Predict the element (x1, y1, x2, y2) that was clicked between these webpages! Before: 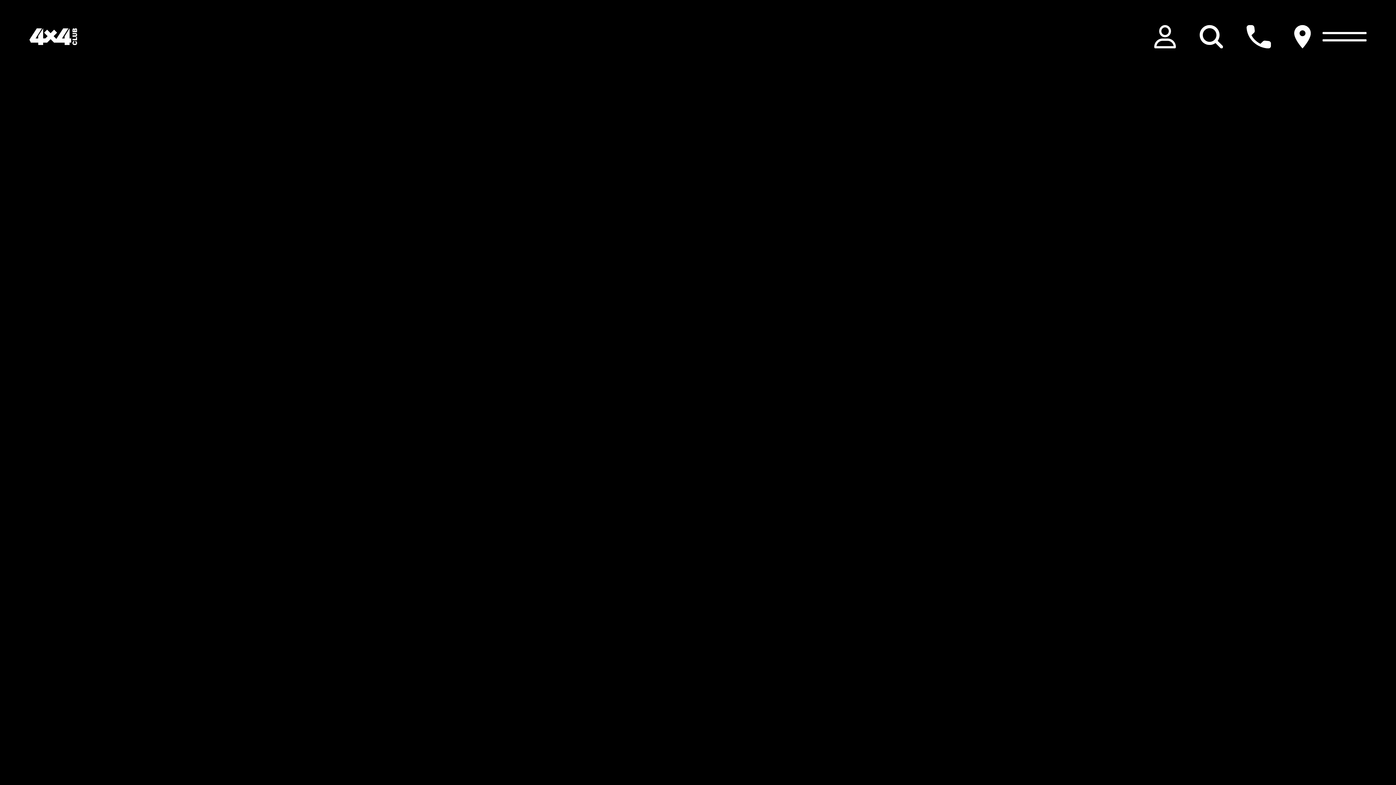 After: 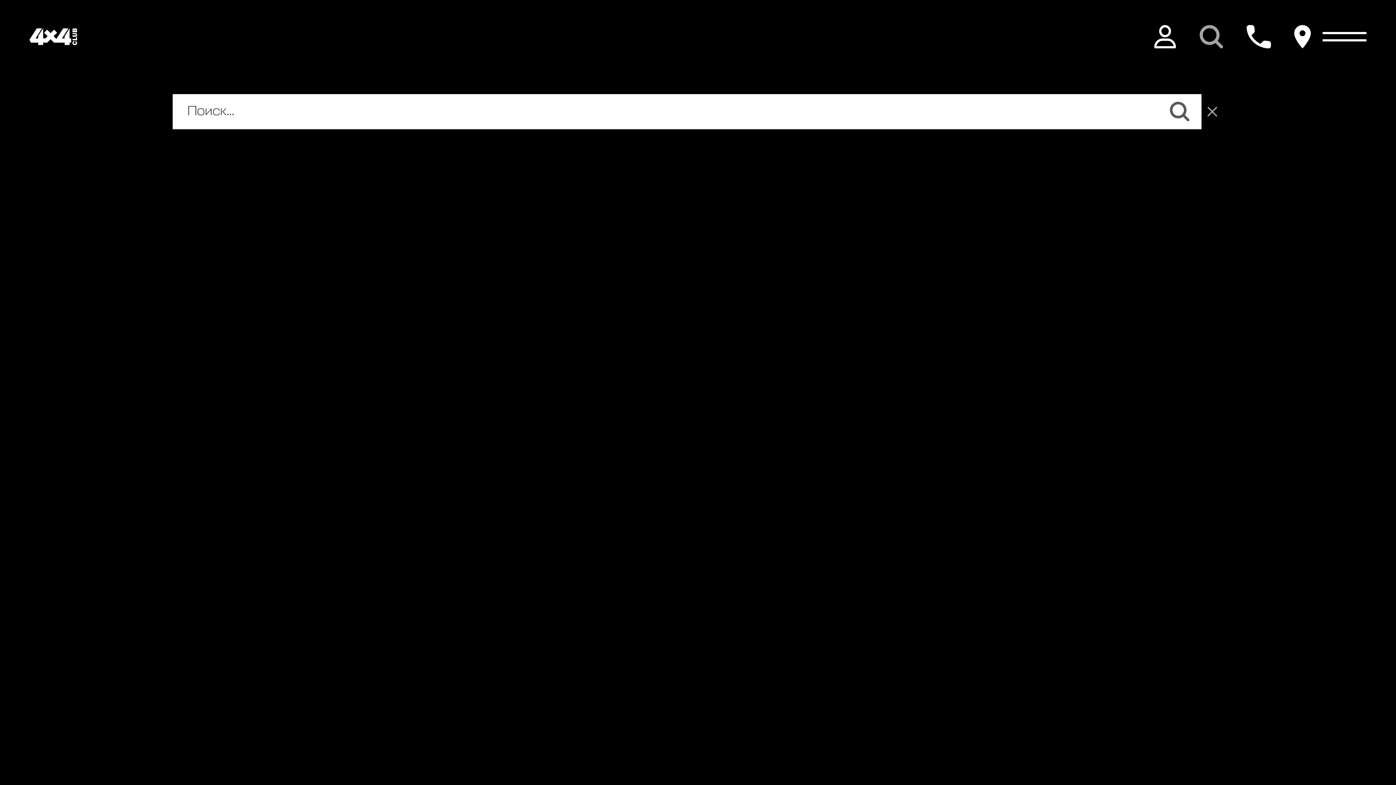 Action: bbox: (1188, 13, 1235, 60)